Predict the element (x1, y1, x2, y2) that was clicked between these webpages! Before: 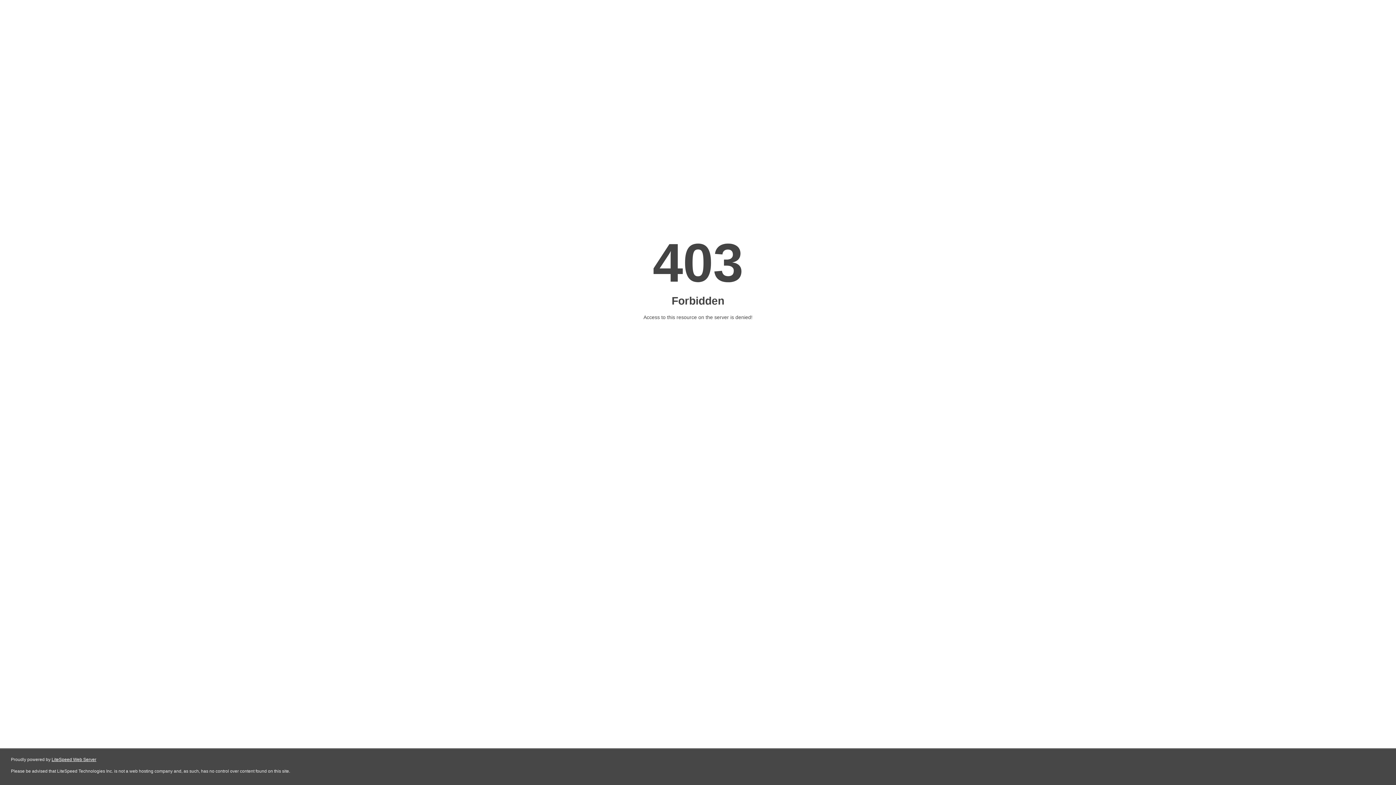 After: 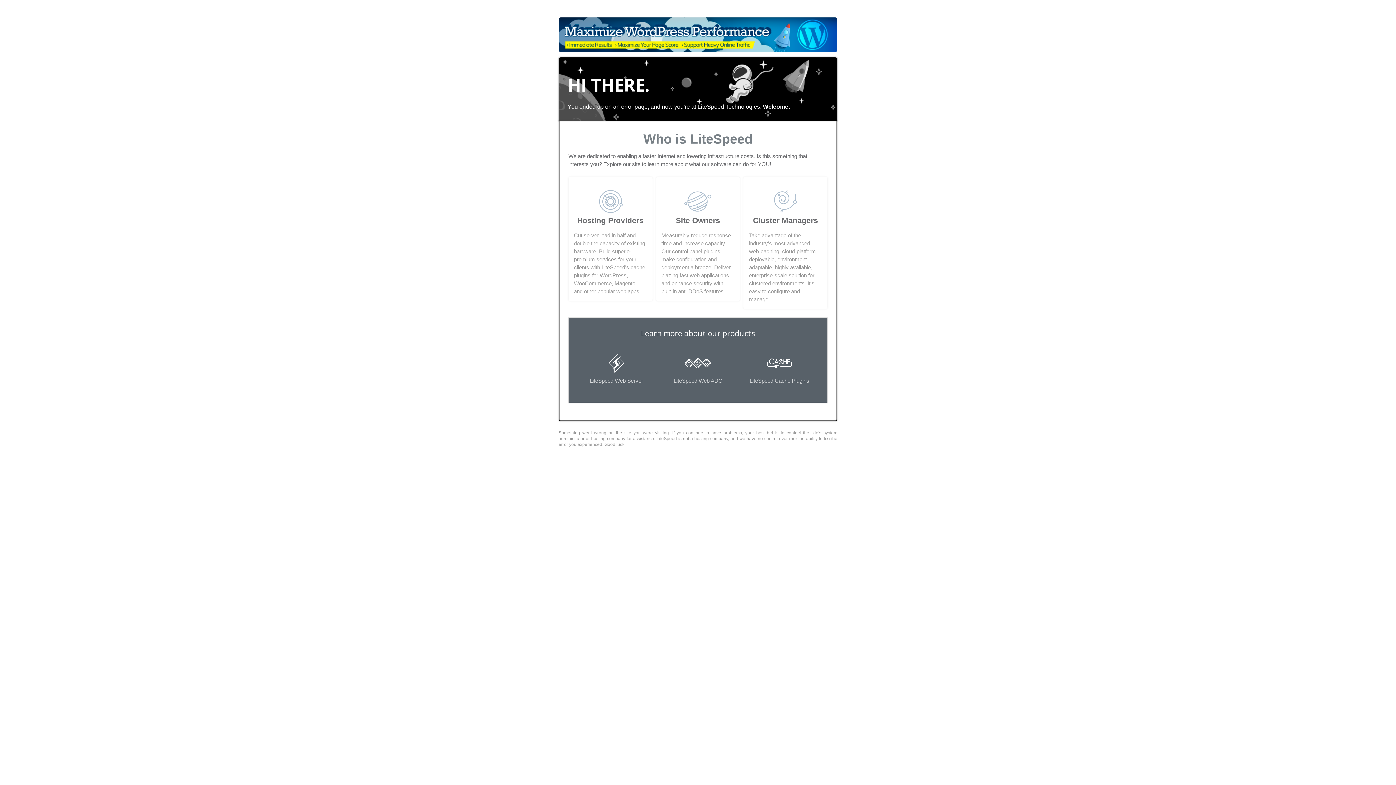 Action: label: LiteSpeed Web Server bbox: (51, 757, 96, 762)